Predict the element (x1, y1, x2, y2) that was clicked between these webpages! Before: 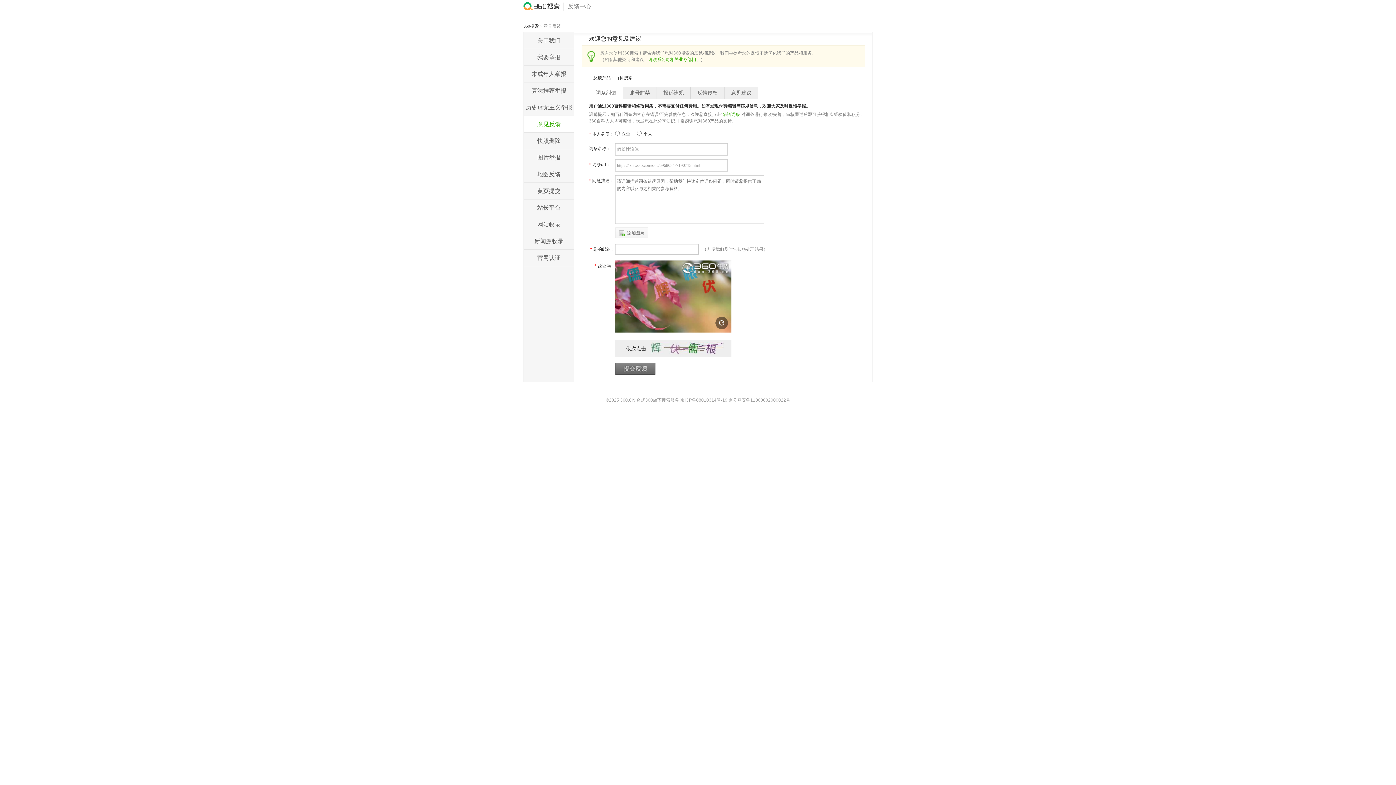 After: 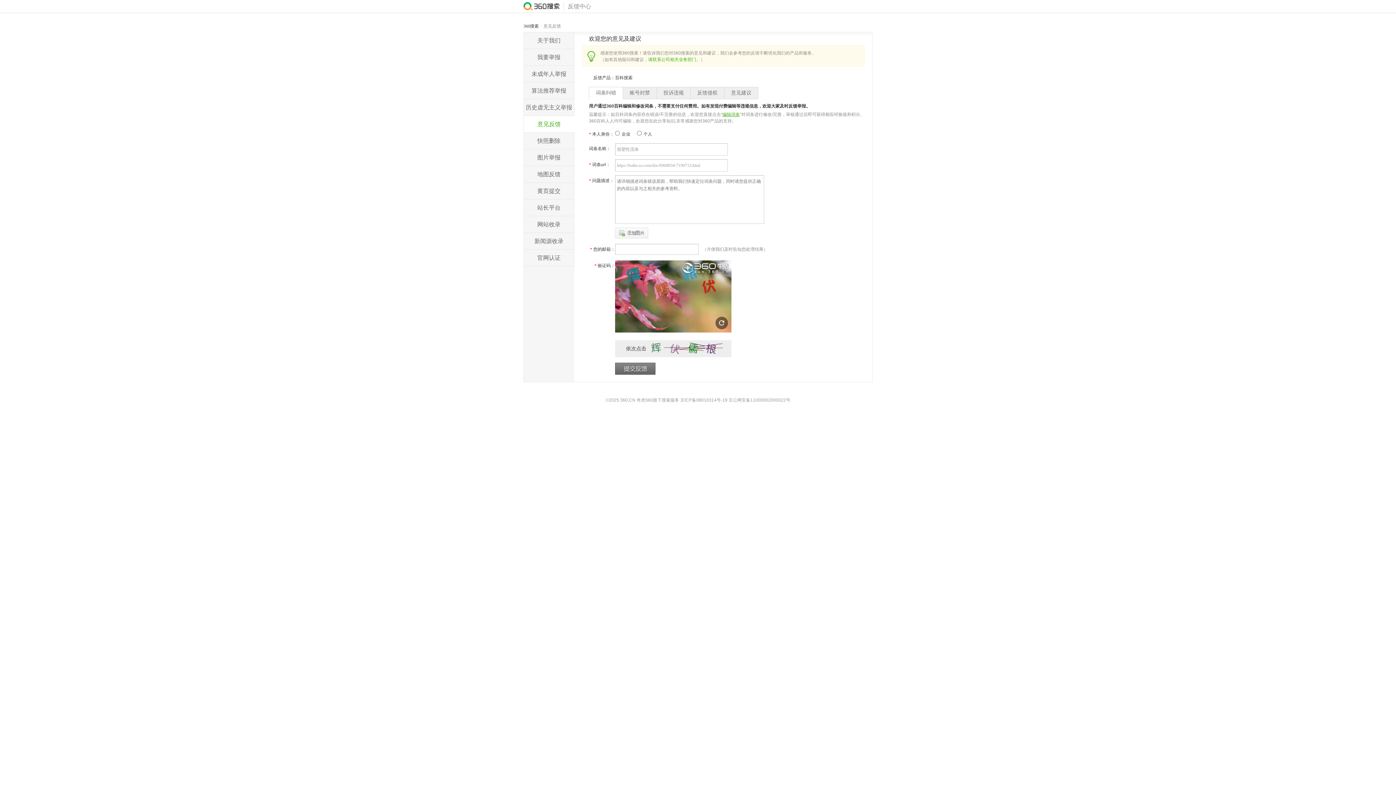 Action: label: 编辑词条 bbox: (722, 112, 740, 117)